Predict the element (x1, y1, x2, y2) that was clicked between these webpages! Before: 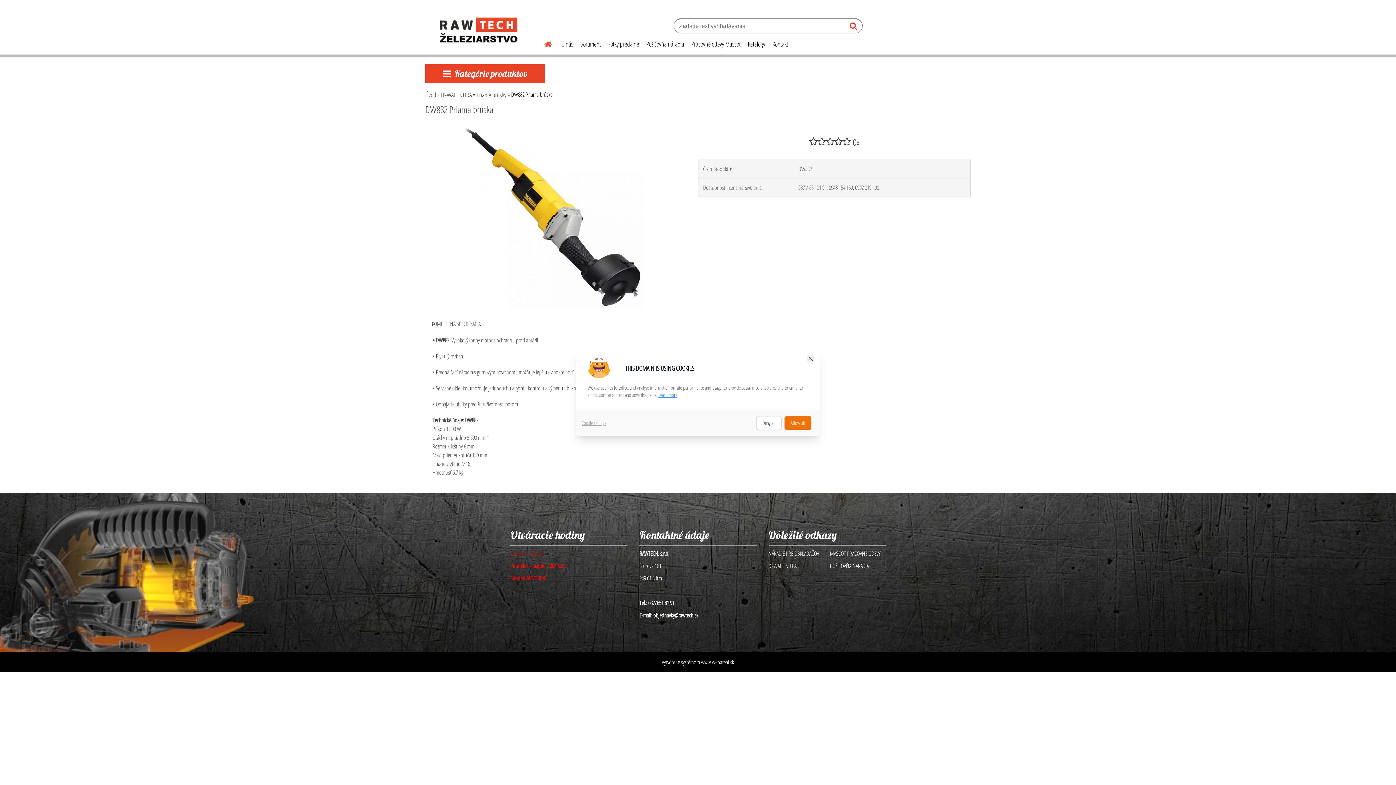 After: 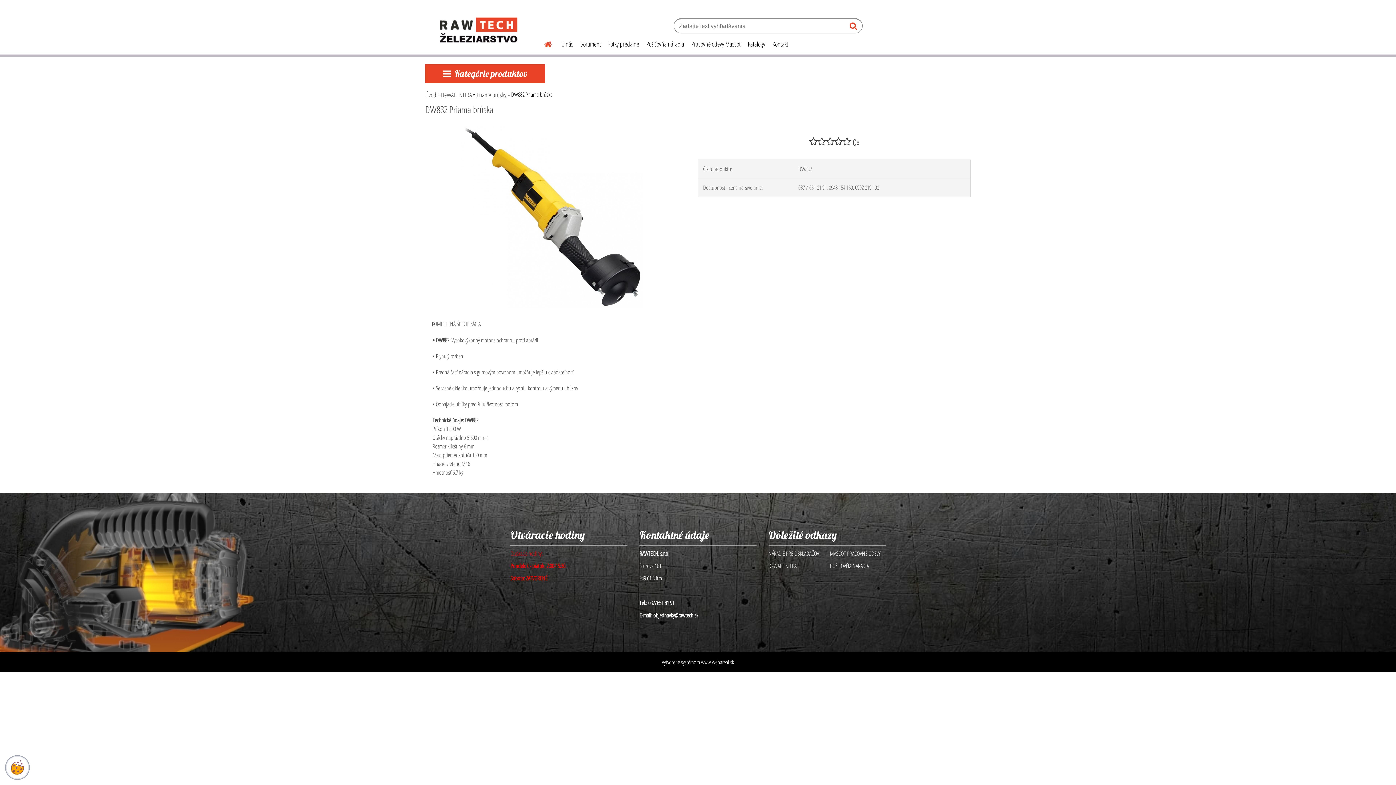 Action: label: Allow all bbox: (784, 416, 811, 430)